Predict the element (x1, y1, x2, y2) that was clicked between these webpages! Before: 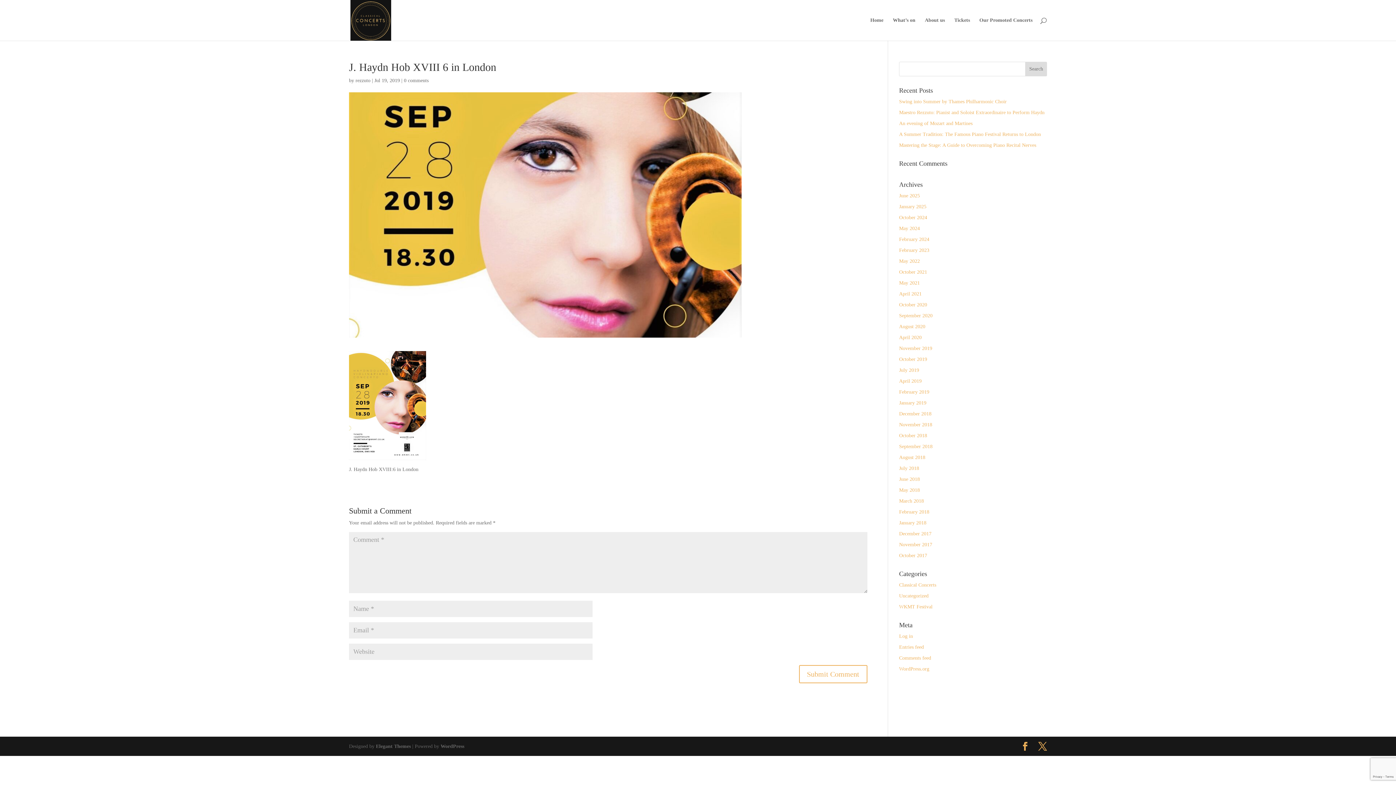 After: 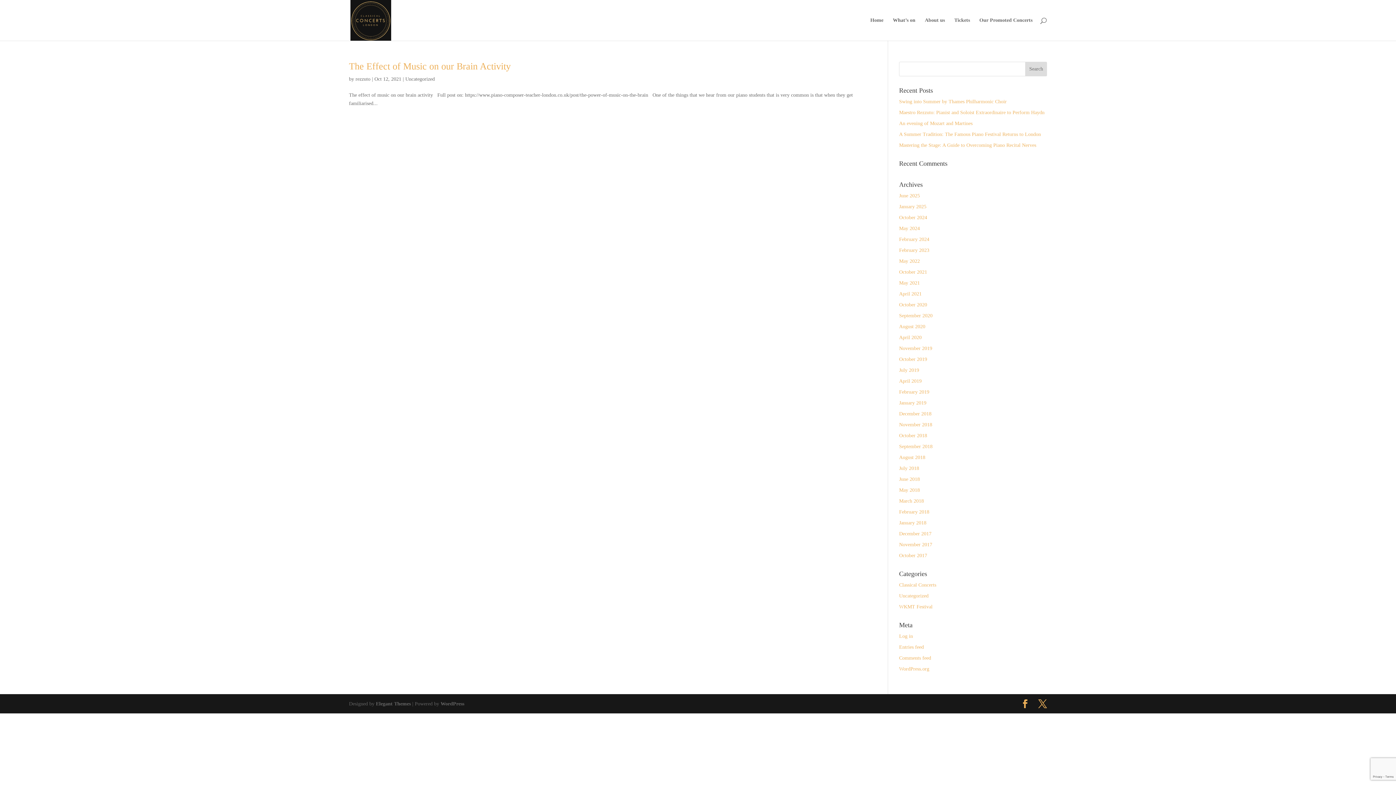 Action: label: October 2021 bbox: (899, 269, 927, 274)